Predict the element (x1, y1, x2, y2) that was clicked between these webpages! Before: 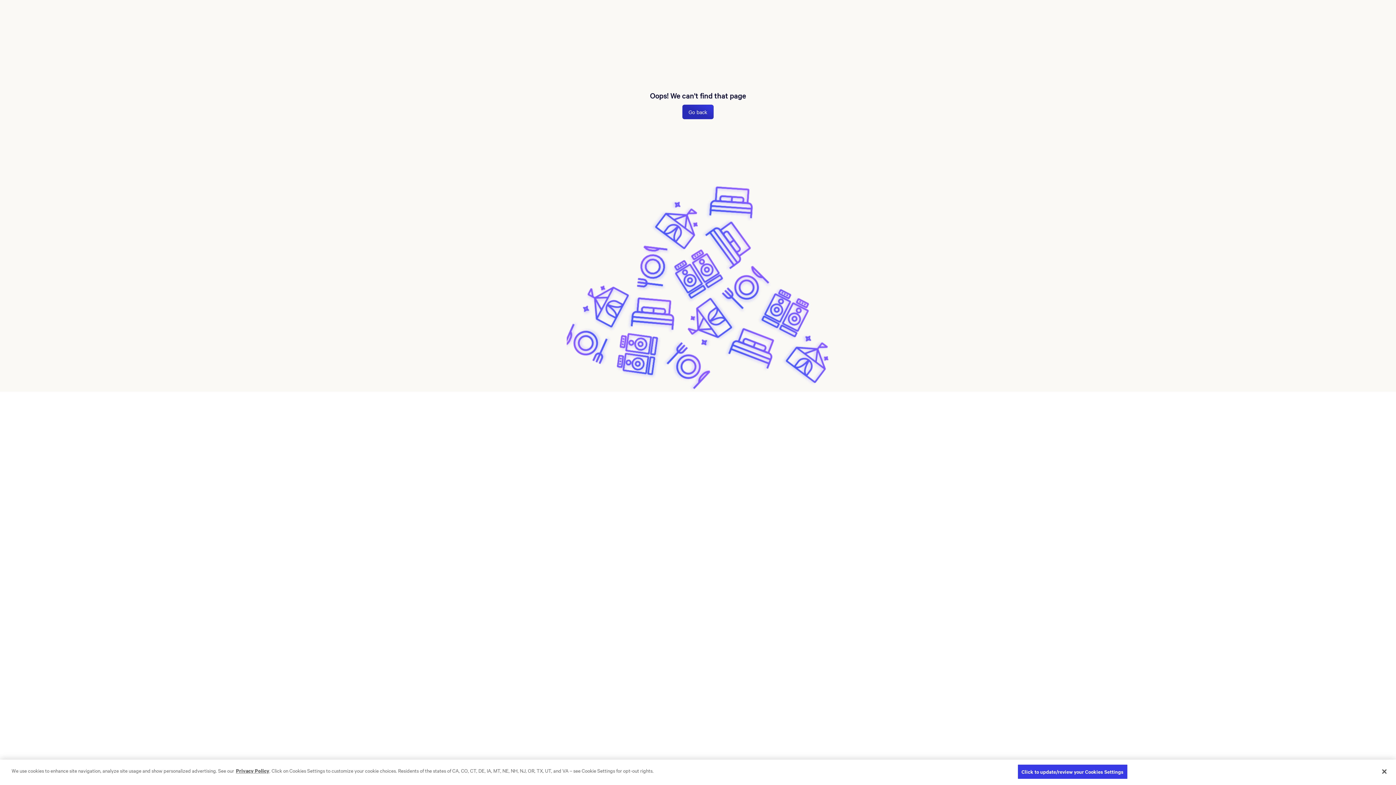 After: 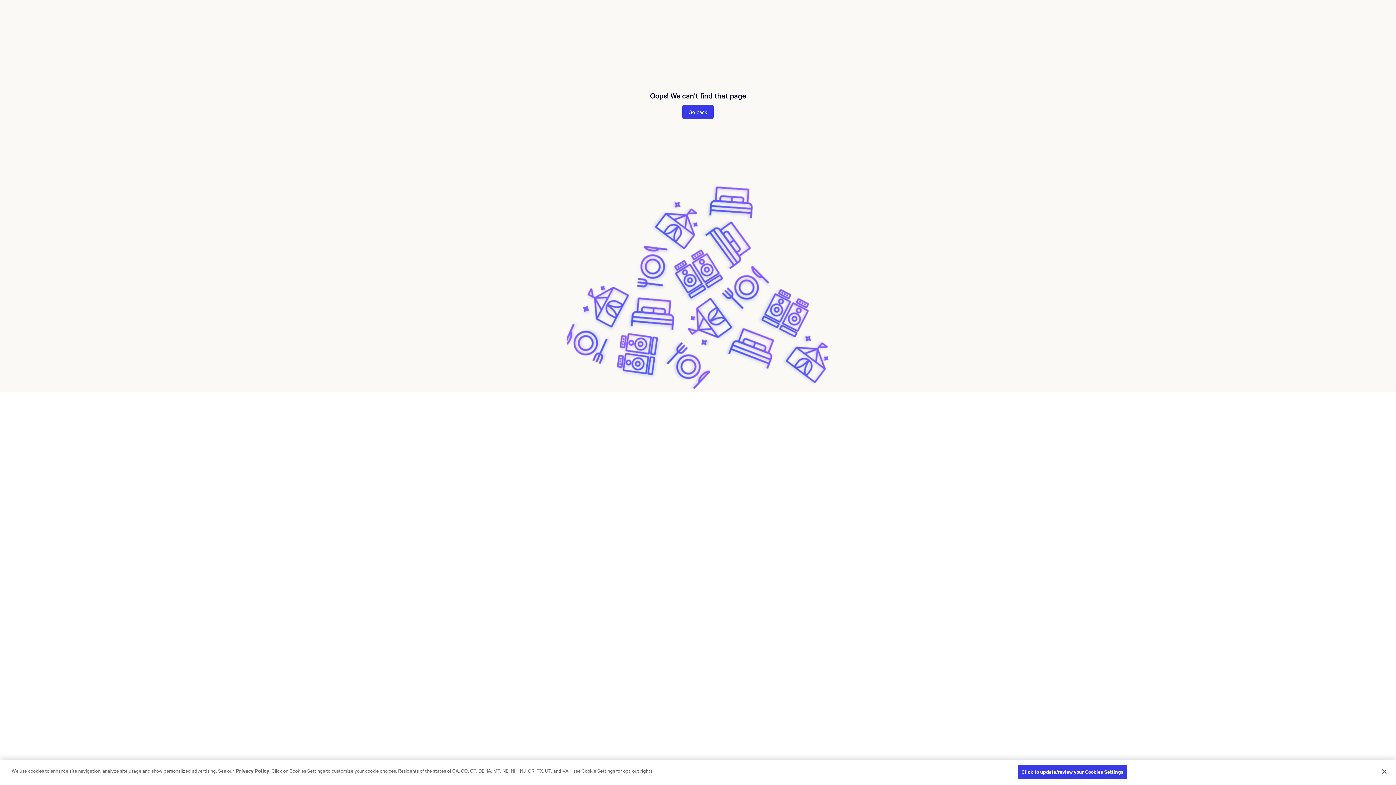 Action: bbox: (682, 104, 713, 119) label: Go back